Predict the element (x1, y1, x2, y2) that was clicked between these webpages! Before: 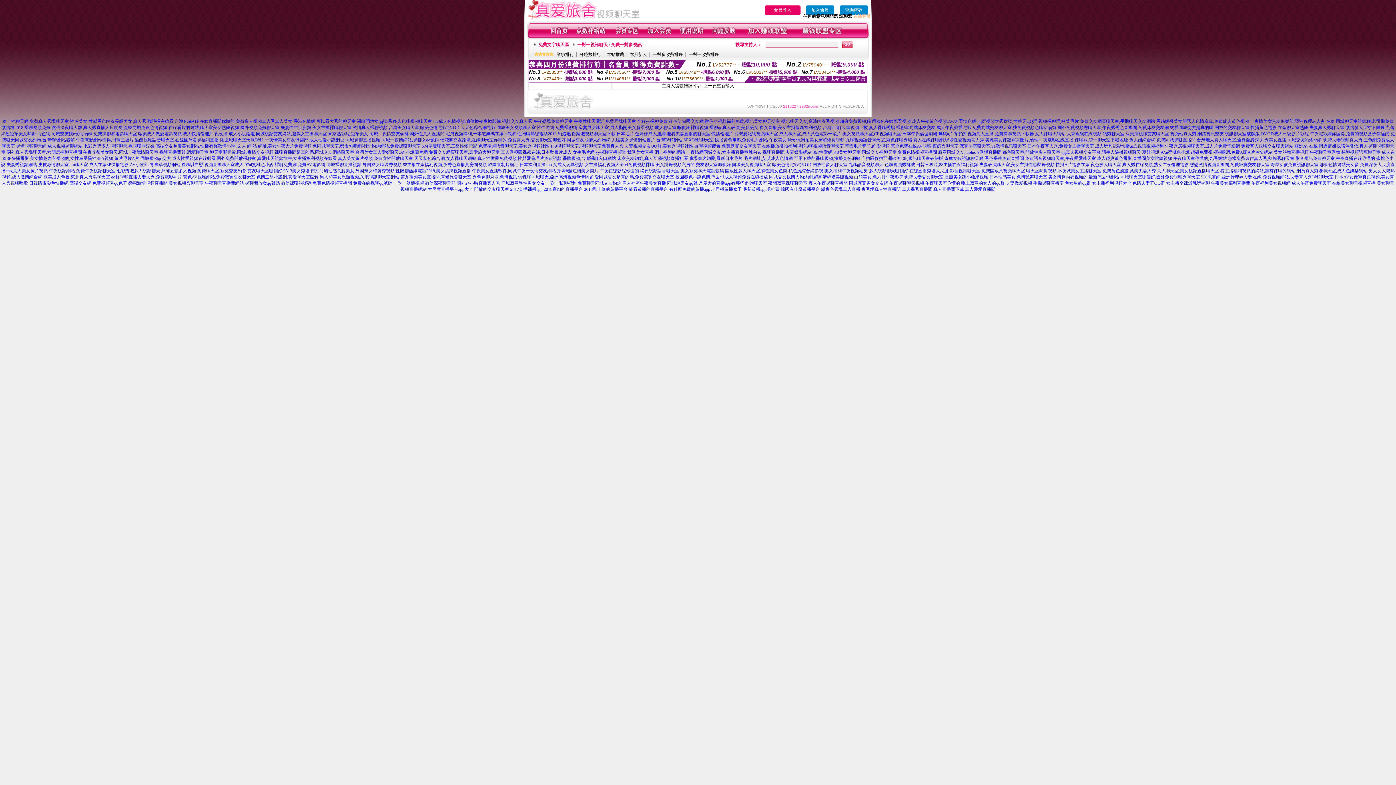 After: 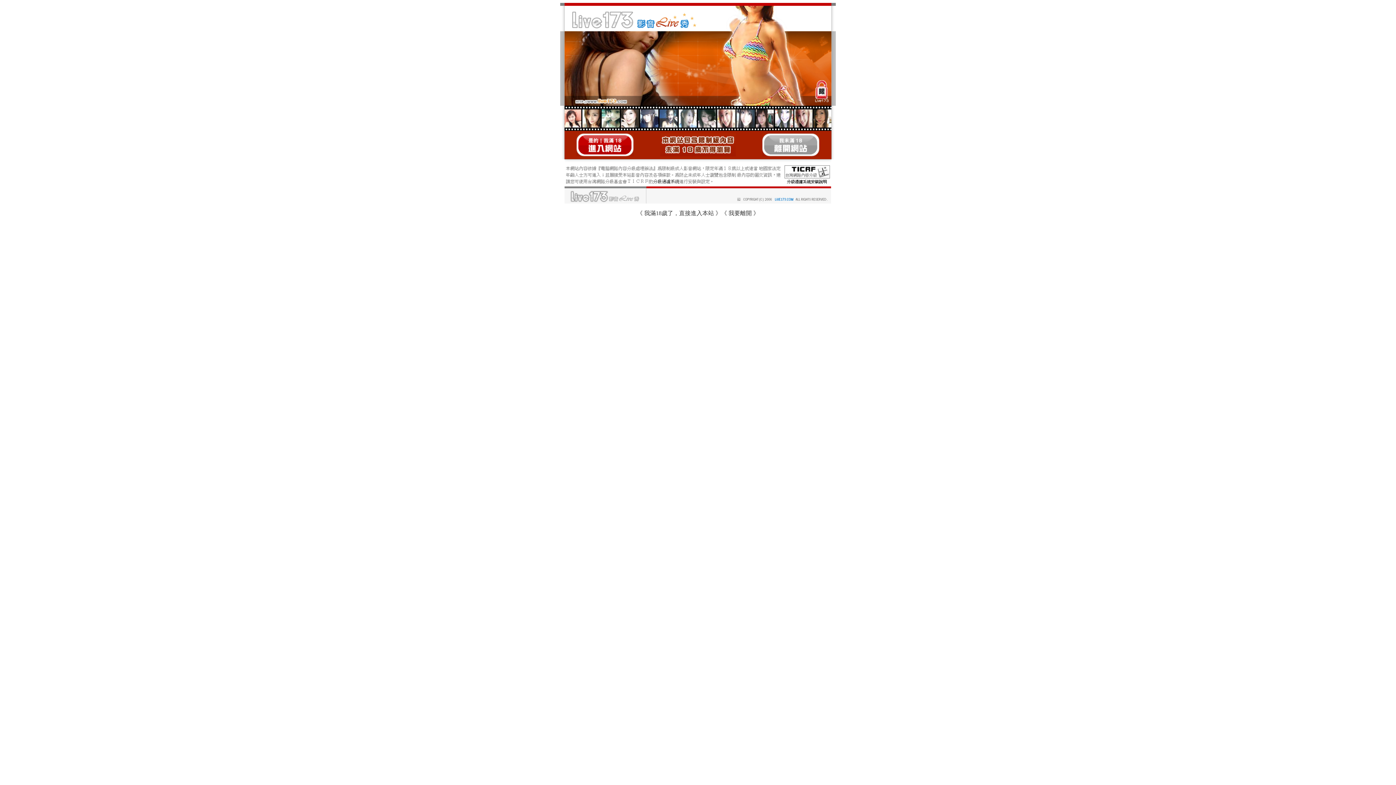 Action: label: 179視頻聊天室,視頻聊天室免費真人秀 bbox: (550, 143, 623, 148)